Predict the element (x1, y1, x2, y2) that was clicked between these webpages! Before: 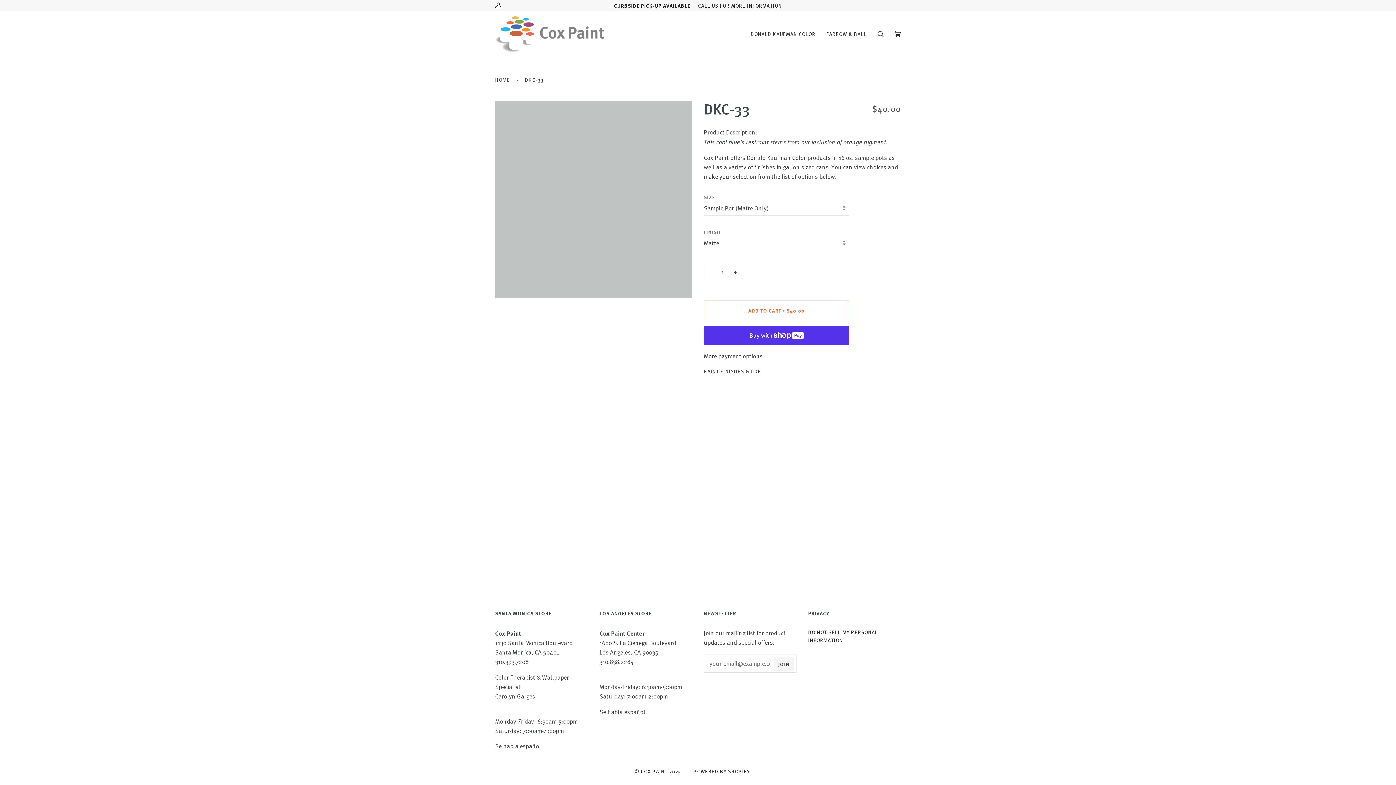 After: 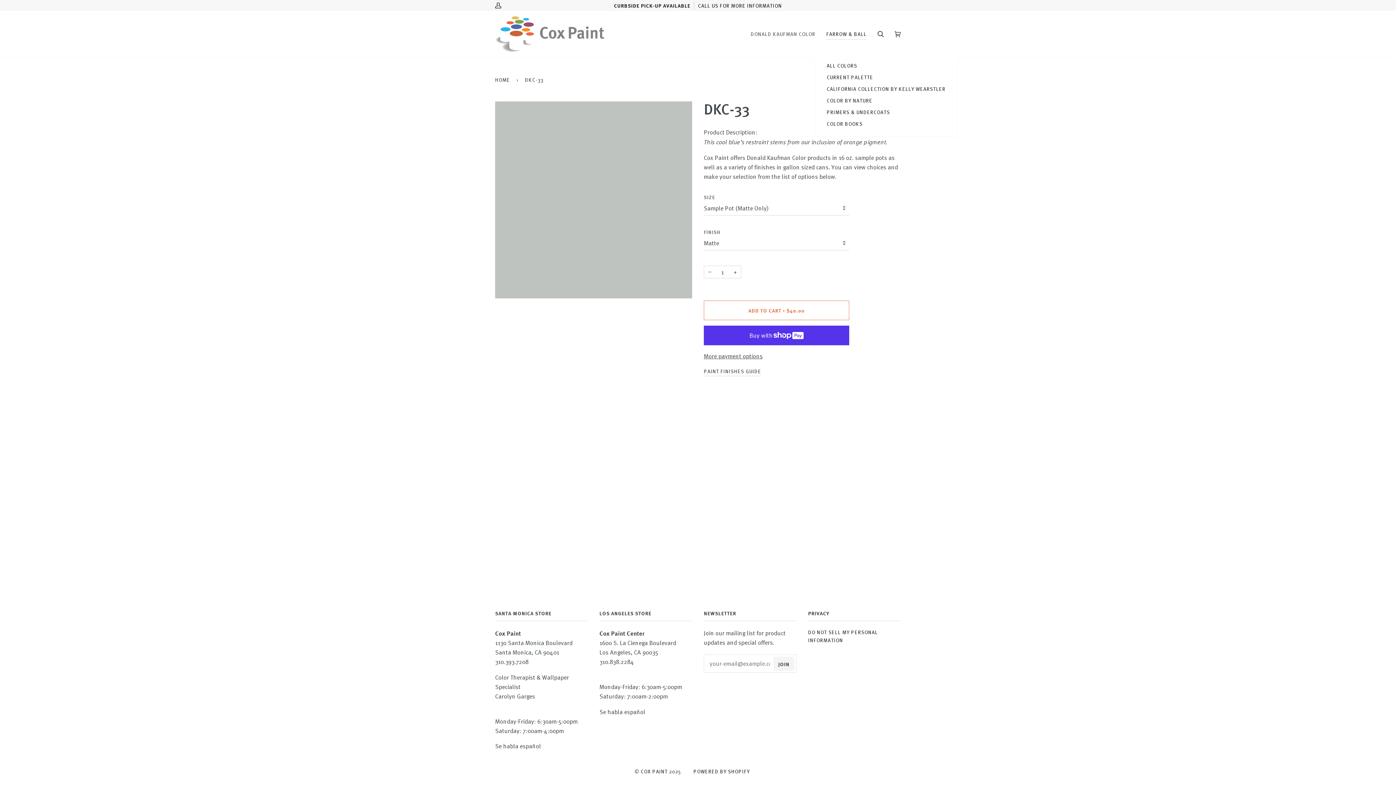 Action: bbox: (821, 10, 872, 57) label: FARROW & BALL